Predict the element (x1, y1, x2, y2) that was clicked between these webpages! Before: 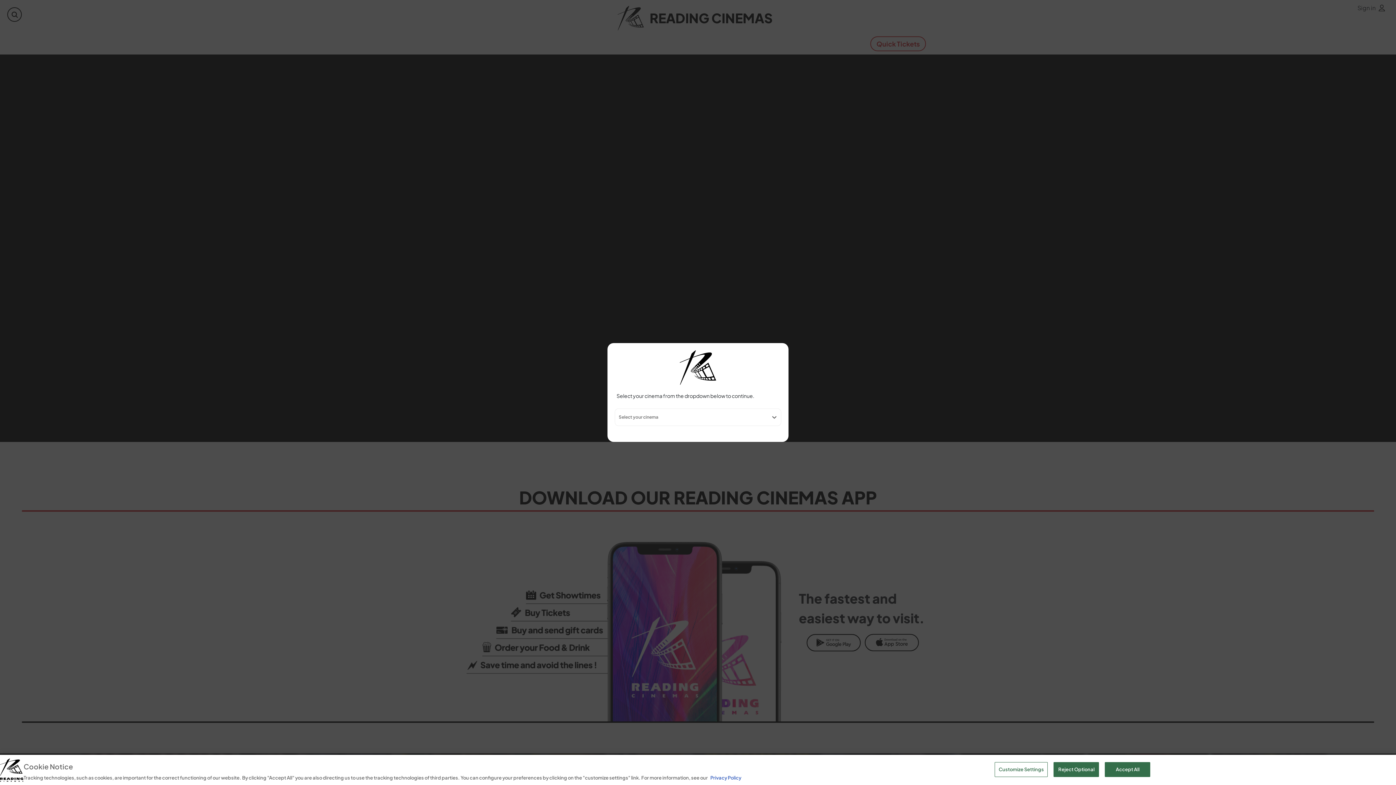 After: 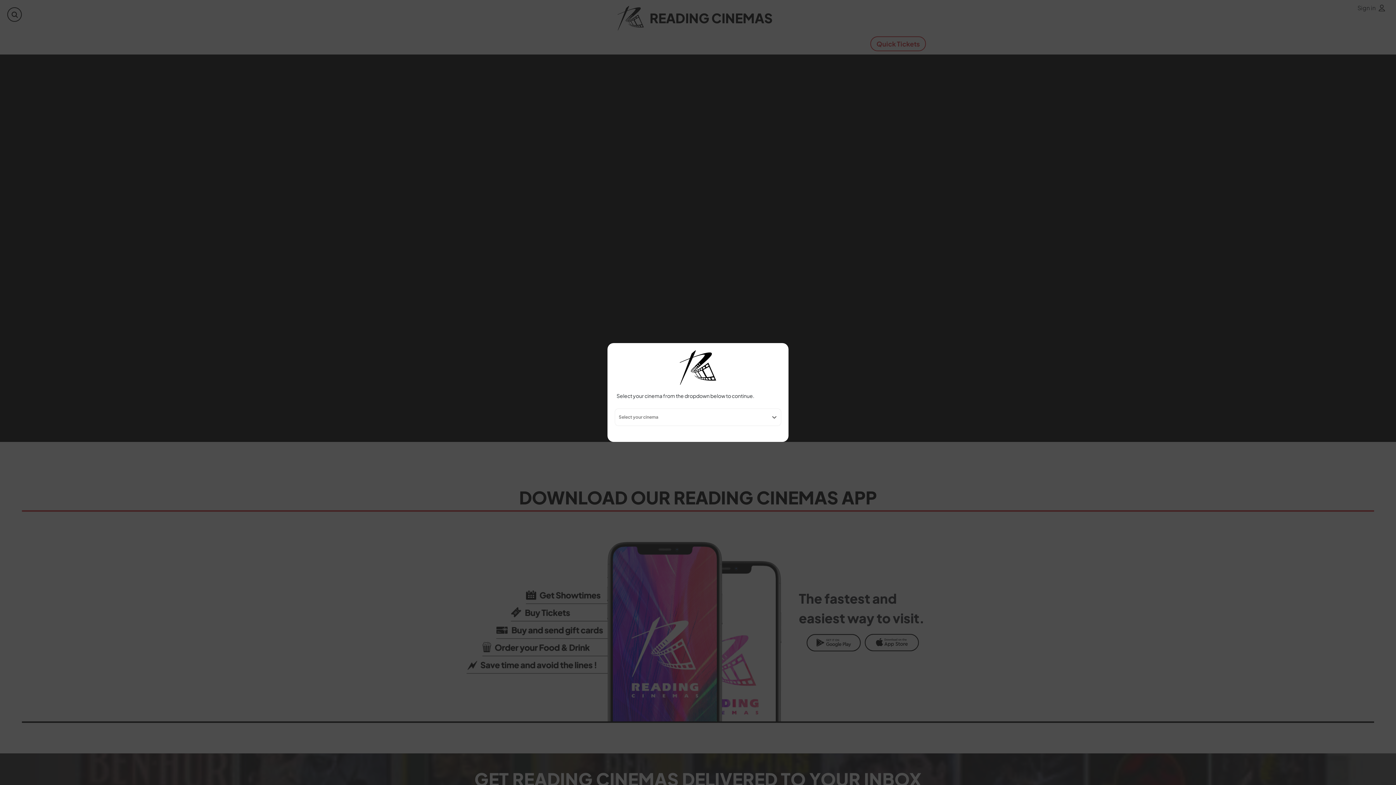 Action: label: Reject Optional bbox: (1053, 762, 1099, 777)